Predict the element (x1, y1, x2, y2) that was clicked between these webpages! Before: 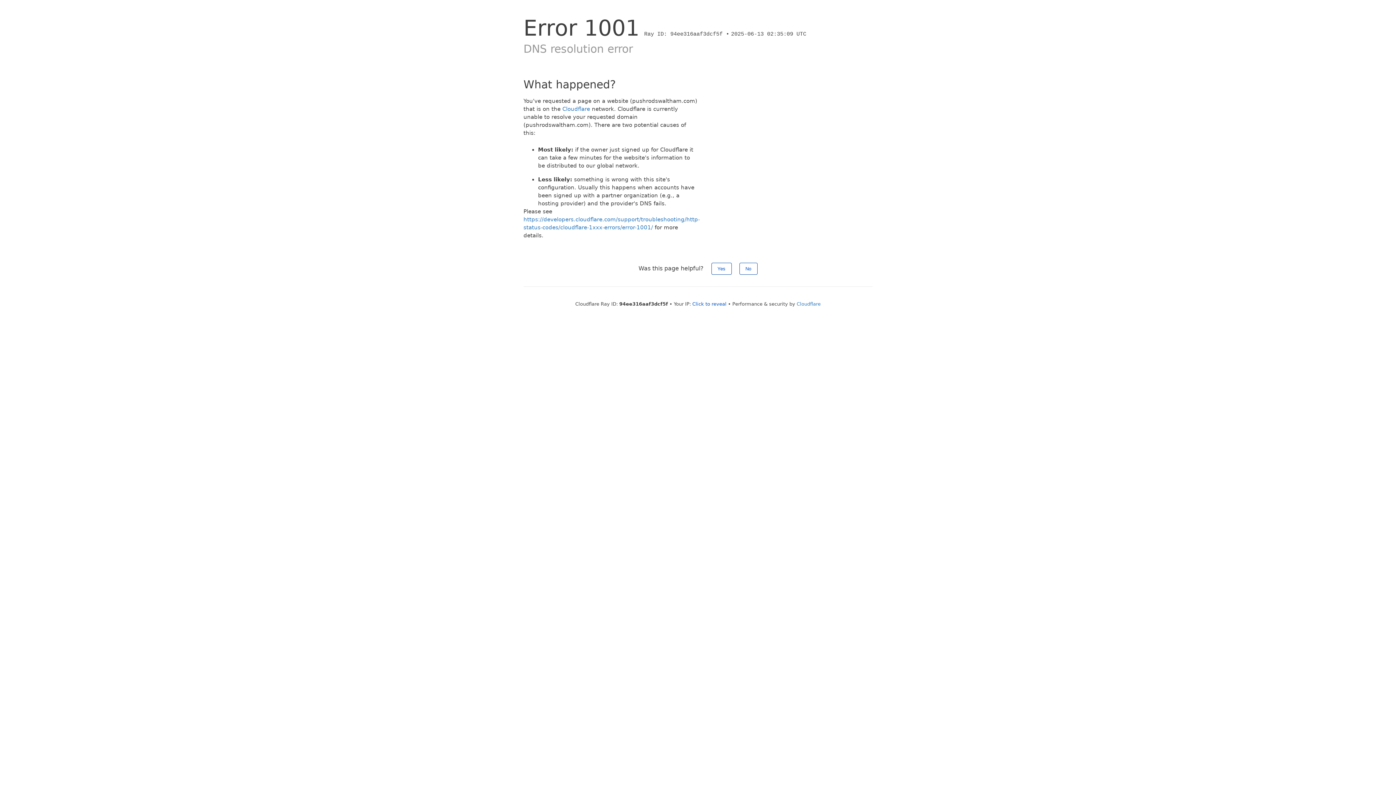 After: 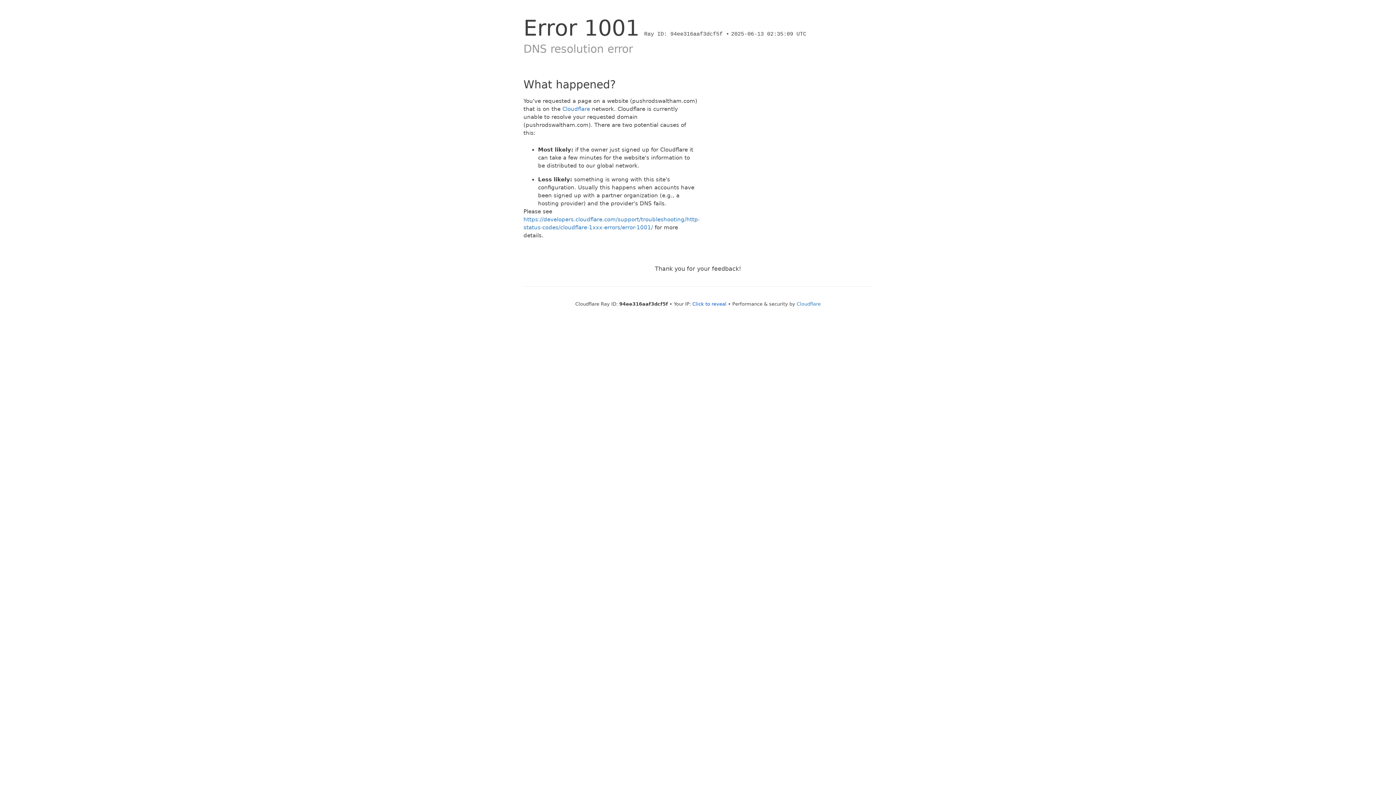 Action: label: Yes bbox: (711, 262, 731, 274)